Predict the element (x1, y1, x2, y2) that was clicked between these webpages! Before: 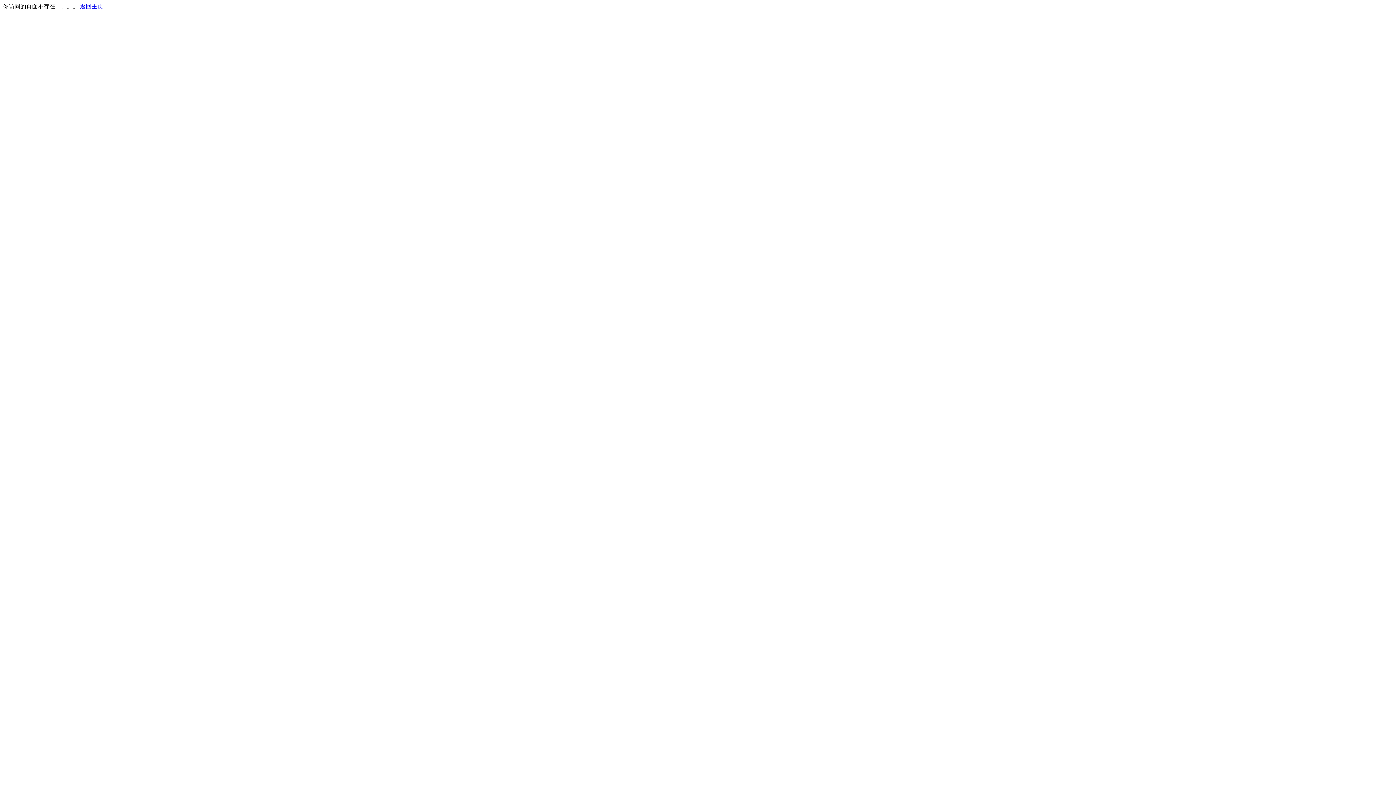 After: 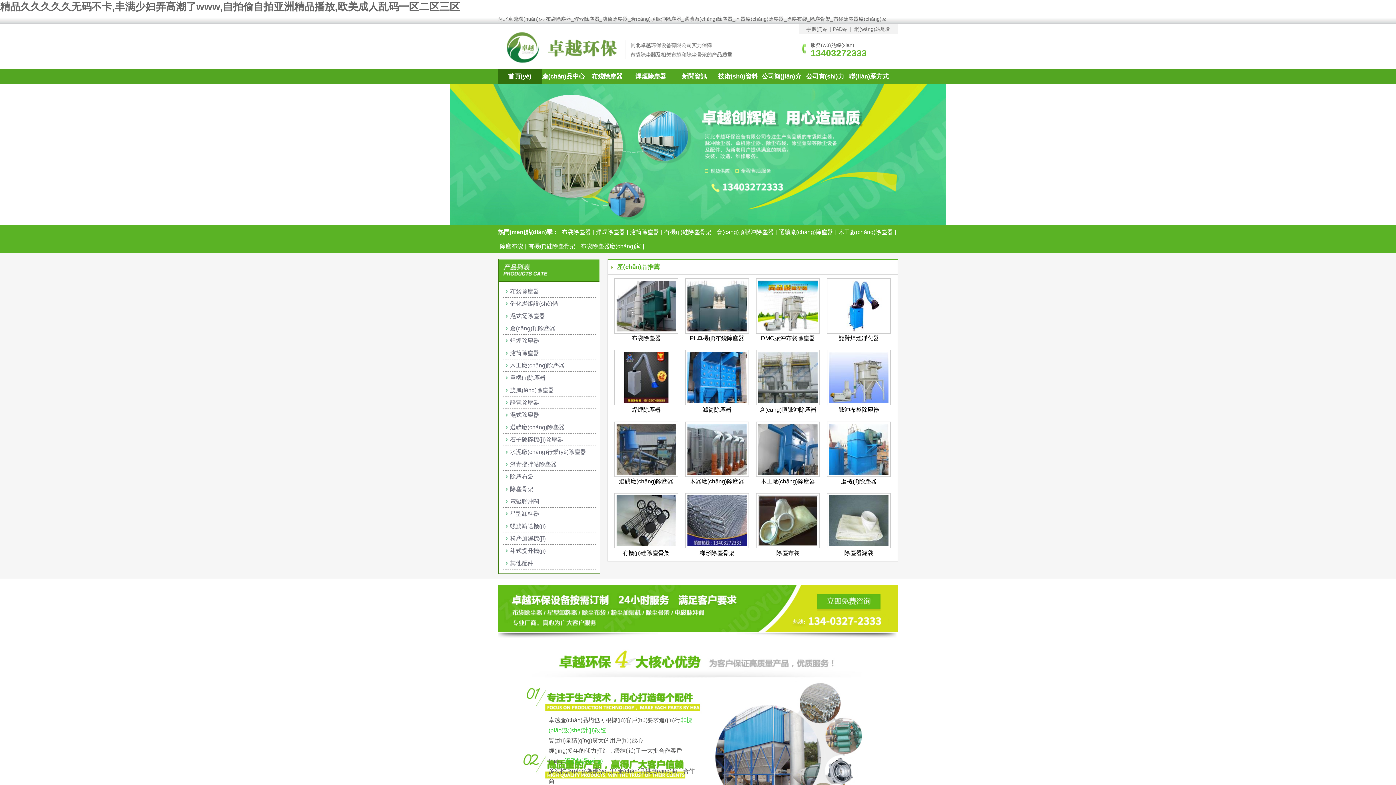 Action: label: 返回主页 bbox: (80, 3, 103, 9)